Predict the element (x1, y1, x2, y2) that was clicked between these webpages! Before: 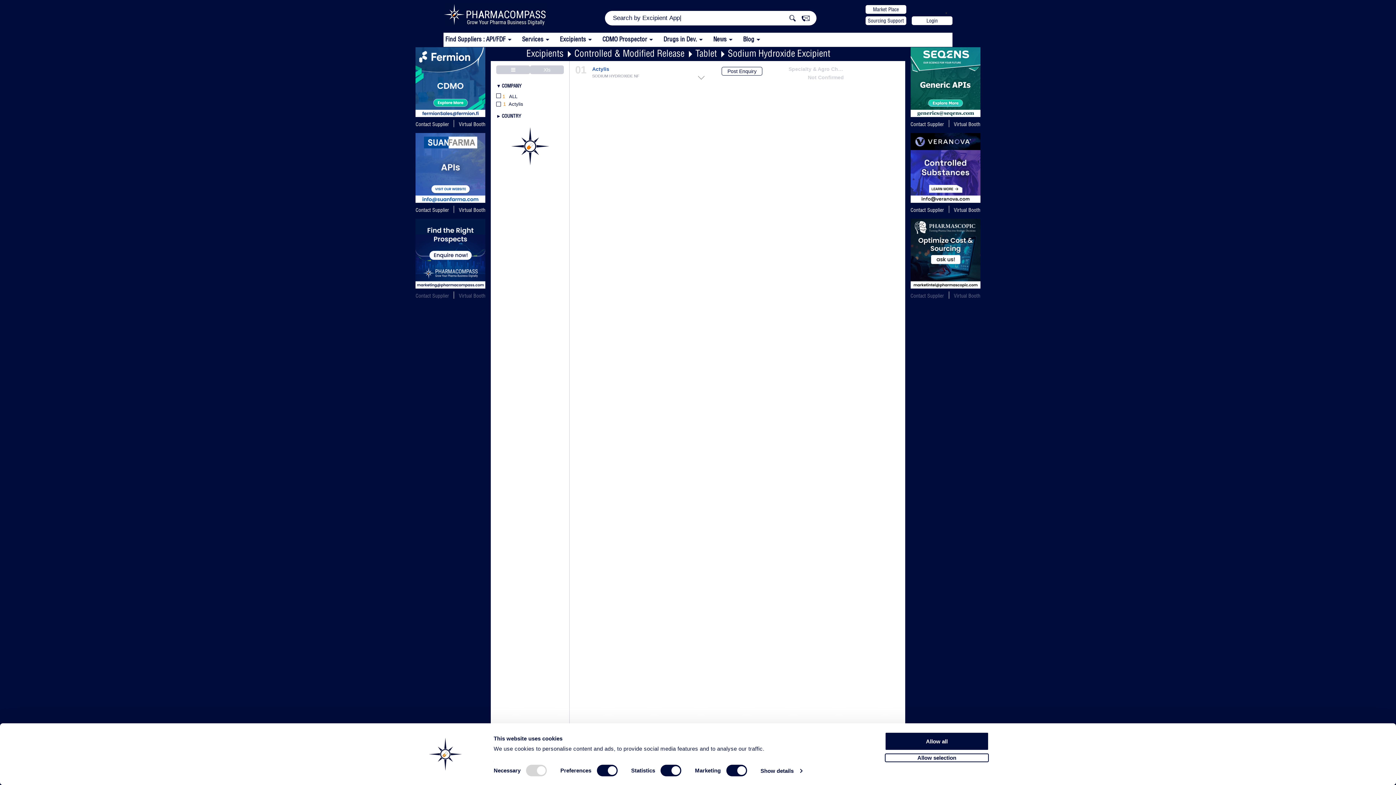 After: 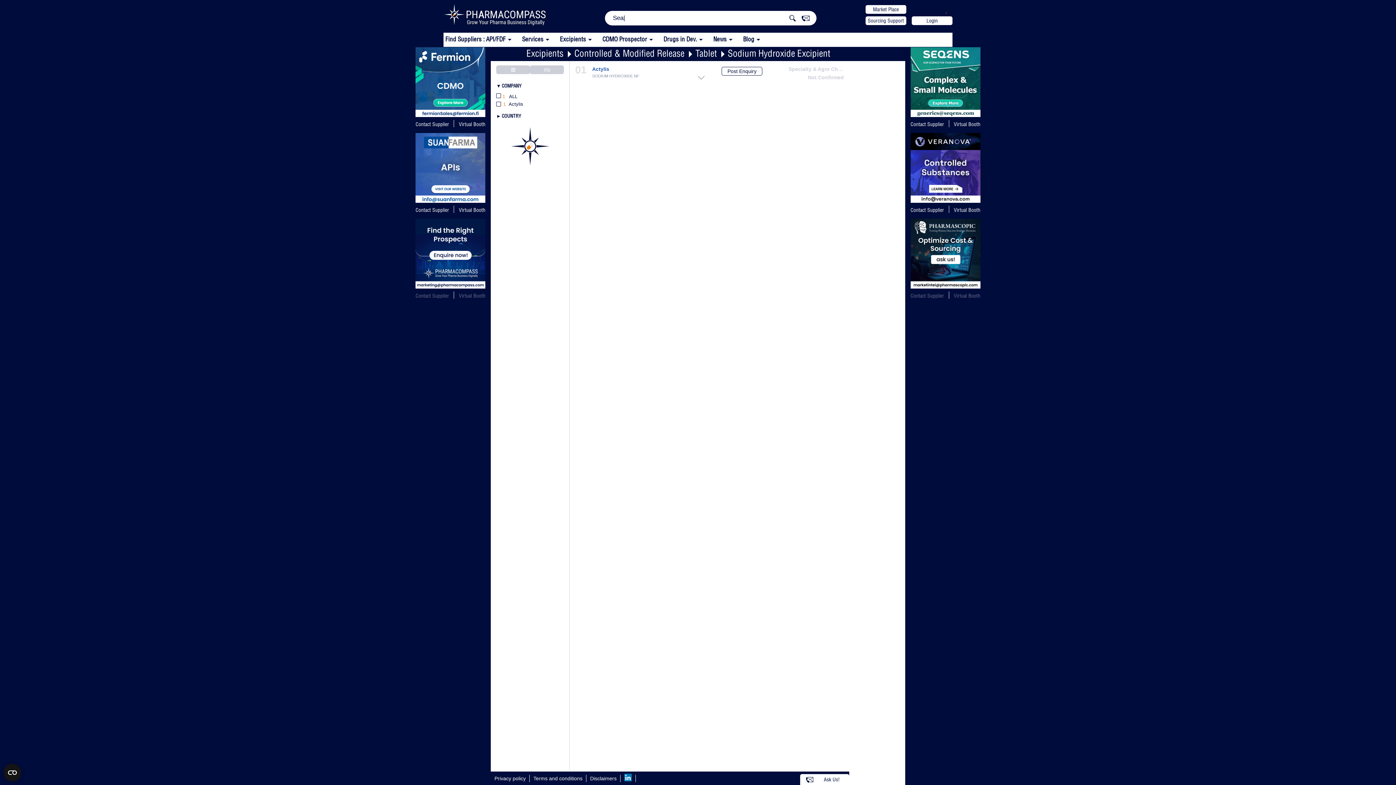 Action: label: Virtual Booth bbox: (954, 292, 980, 299)